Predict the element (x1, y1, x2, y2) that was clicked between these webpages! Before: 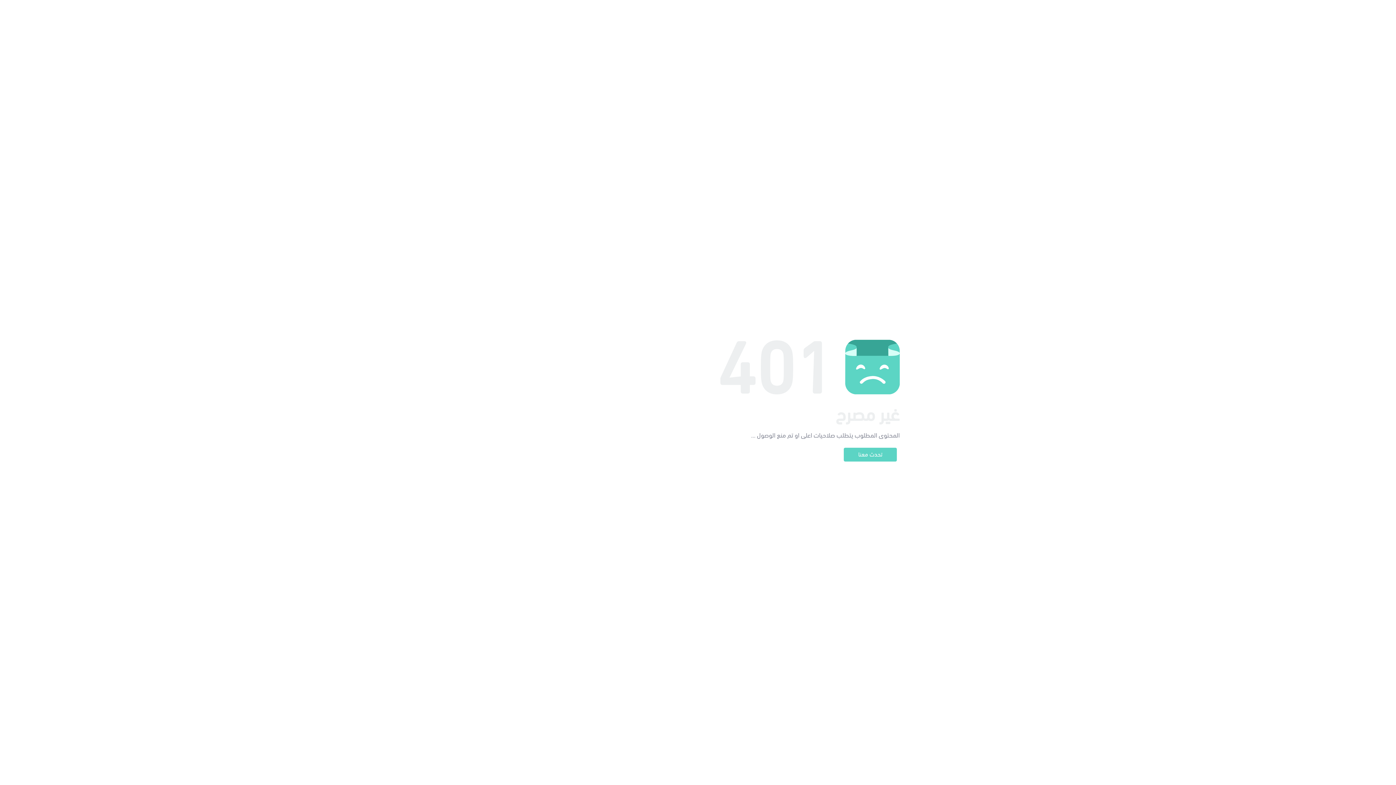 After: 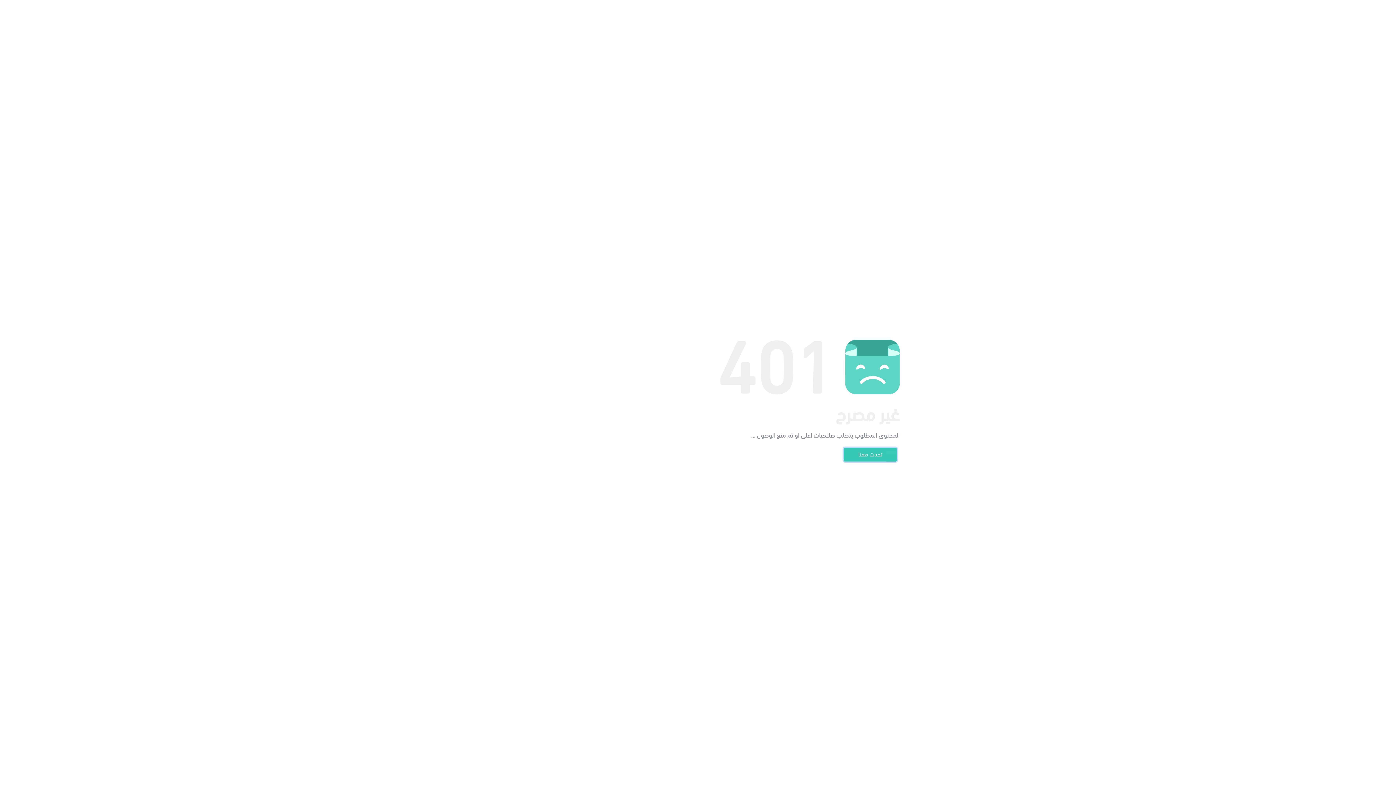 Action: bbox: (844, 448, 897, 461) label: تحدث معنا